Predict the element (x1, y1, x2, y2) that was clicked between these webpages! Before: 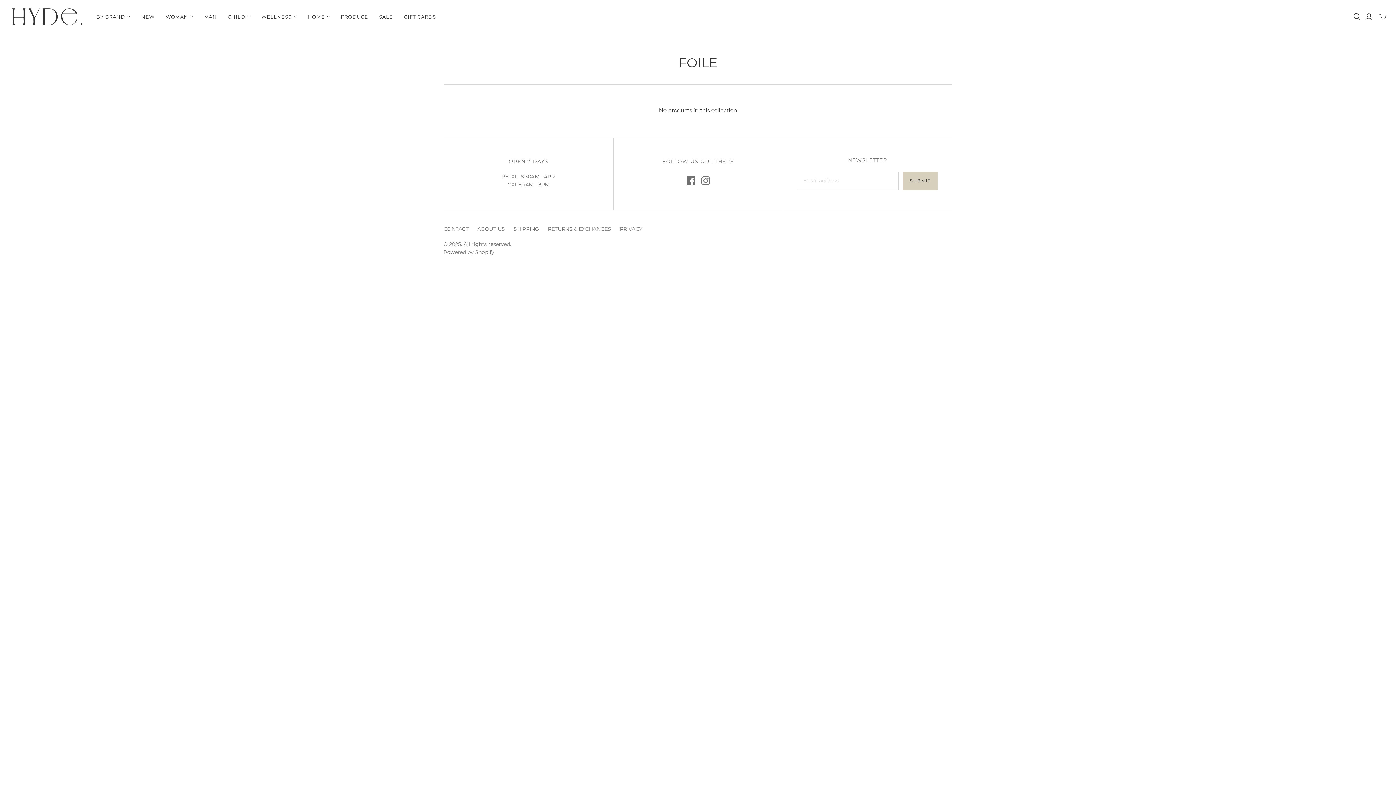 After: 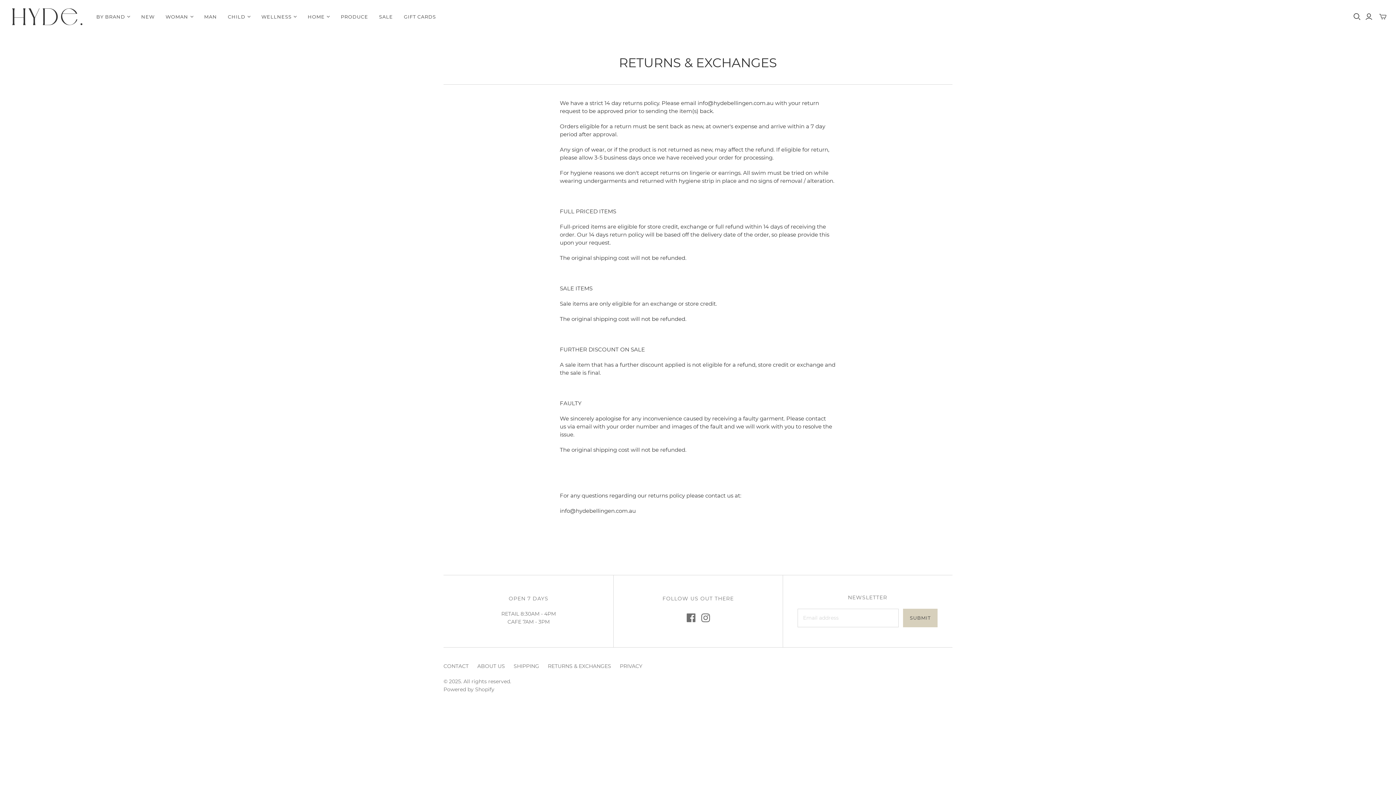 Action: label: RETURNS & EXCHANGES bbox: (548, 225, 611, 232)